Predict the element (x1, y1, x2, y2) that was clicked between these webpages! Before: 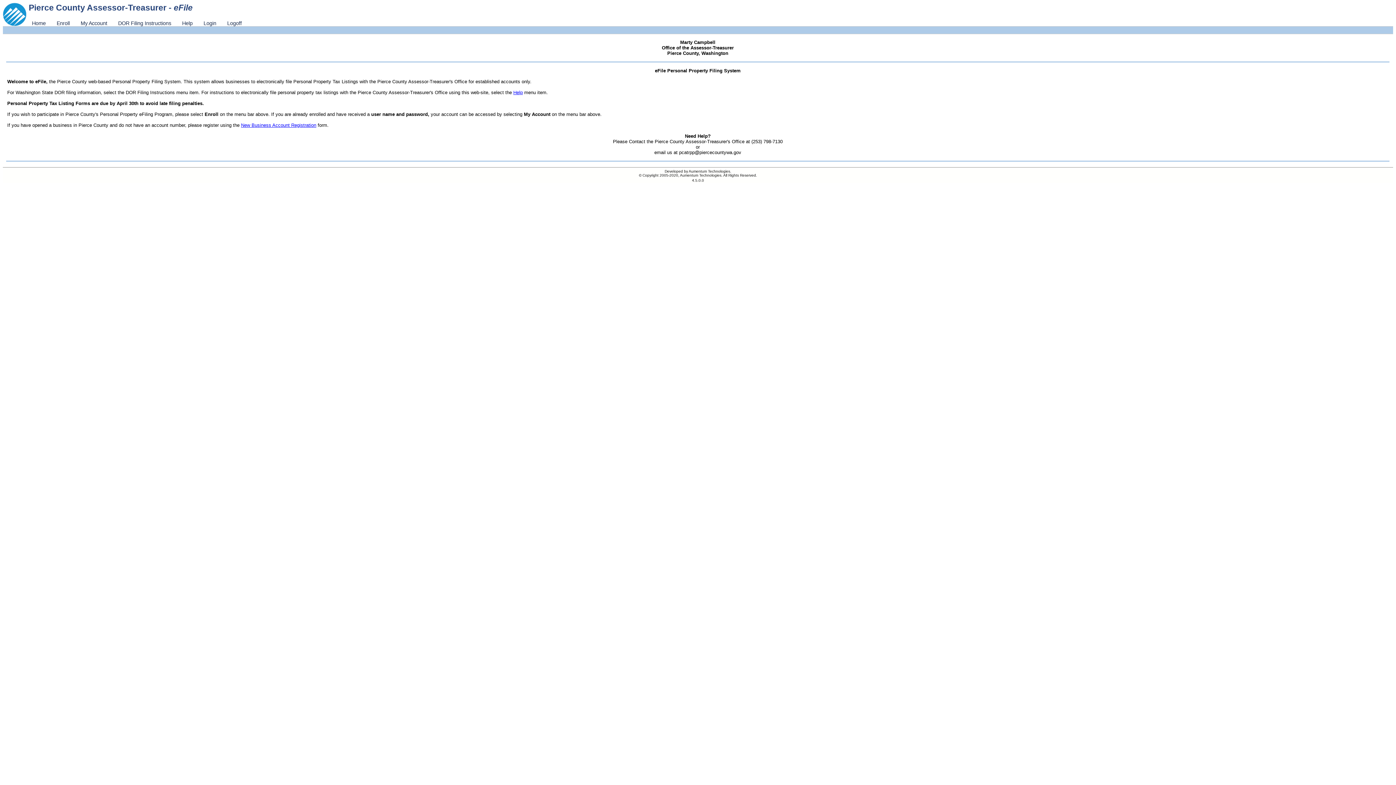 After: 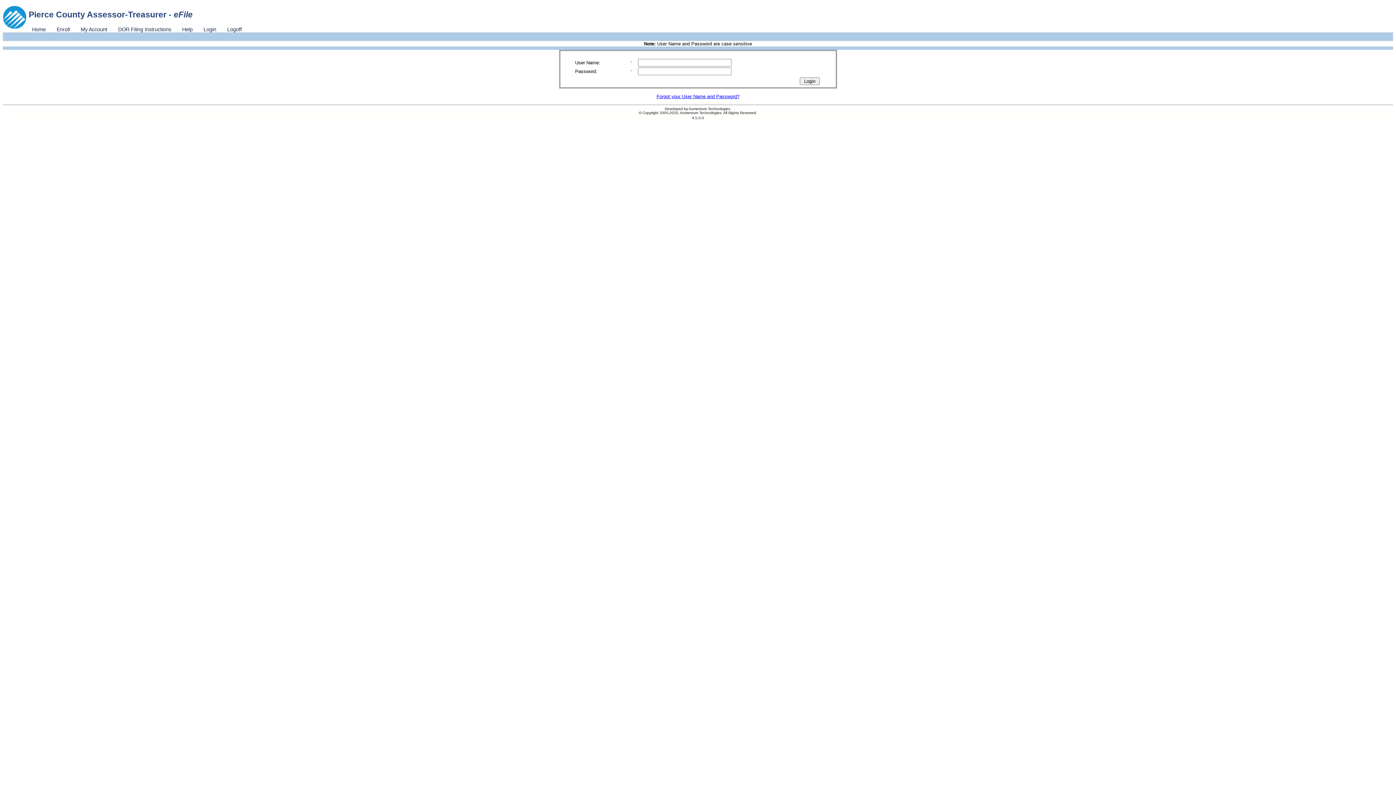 Action: bbox: (75, 20, 112, 26) label: My Account